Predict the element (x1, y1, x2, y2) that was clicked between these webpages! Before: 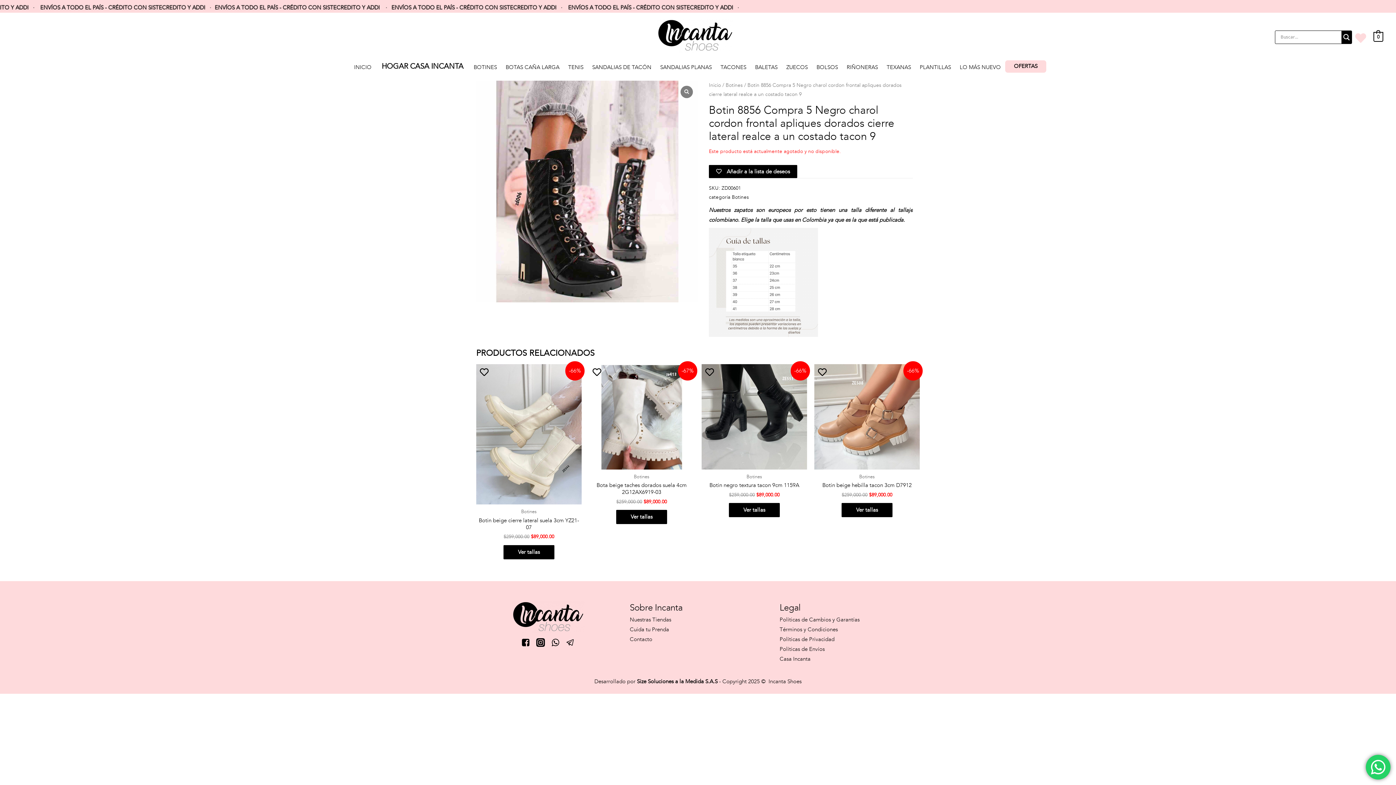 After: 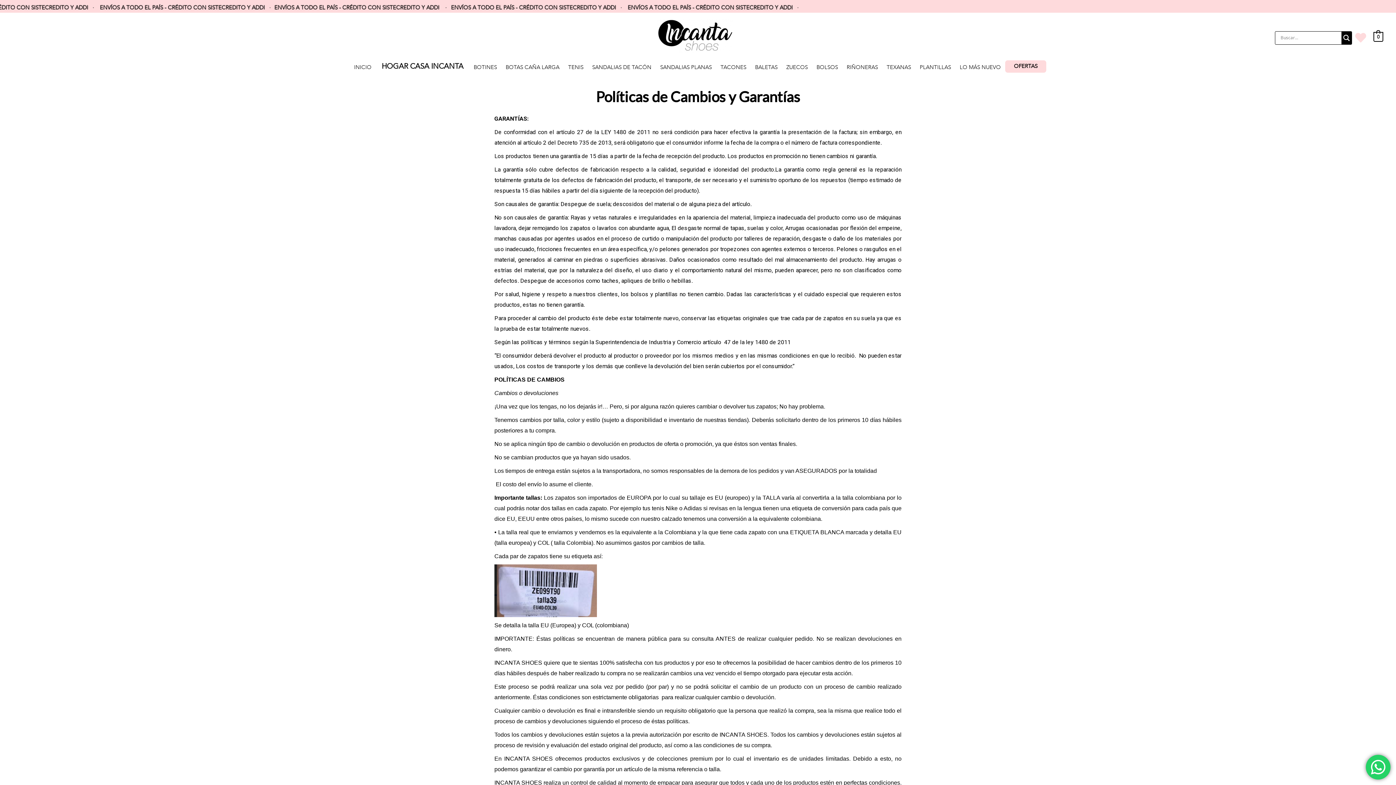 Action: label: Políticas de Cambios y Garantías bbox: (779, 616, 859, 623)